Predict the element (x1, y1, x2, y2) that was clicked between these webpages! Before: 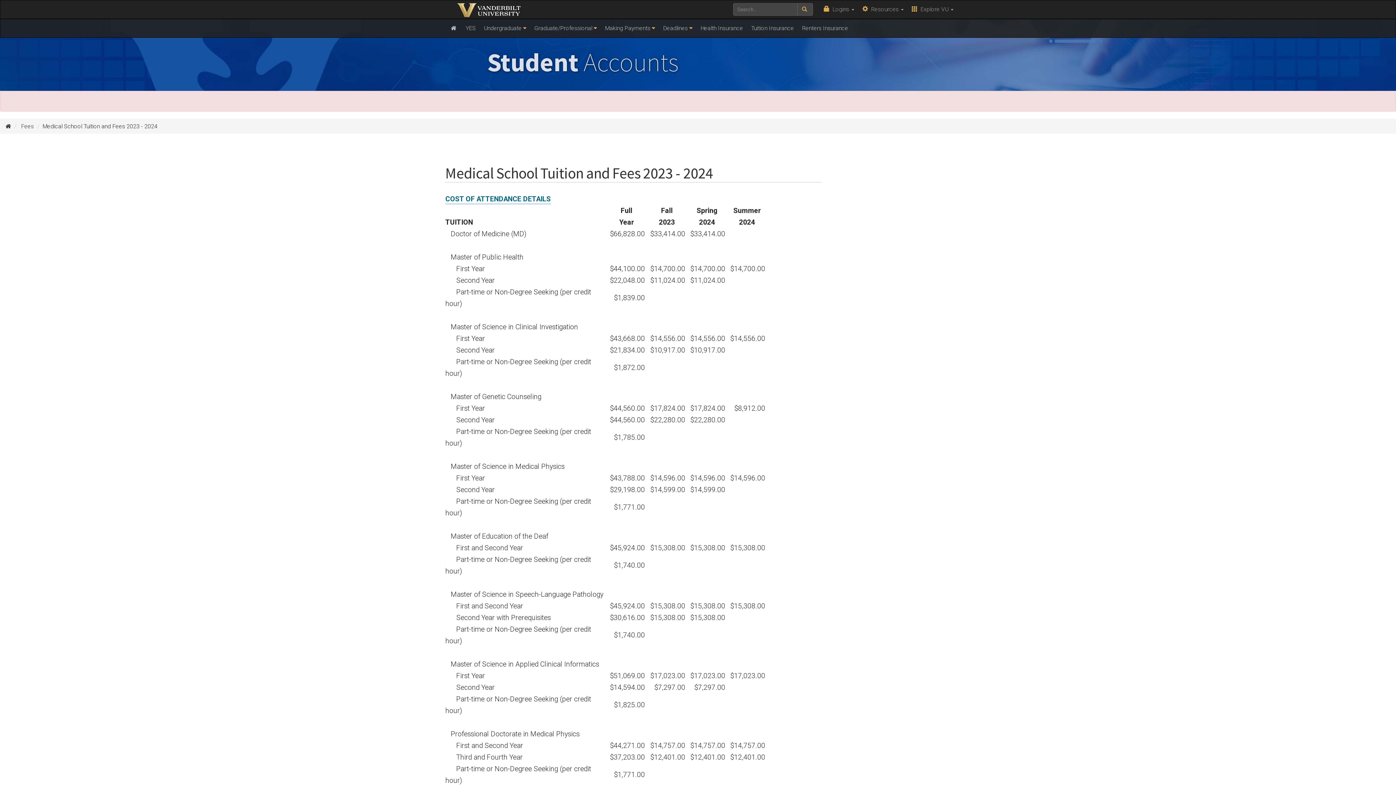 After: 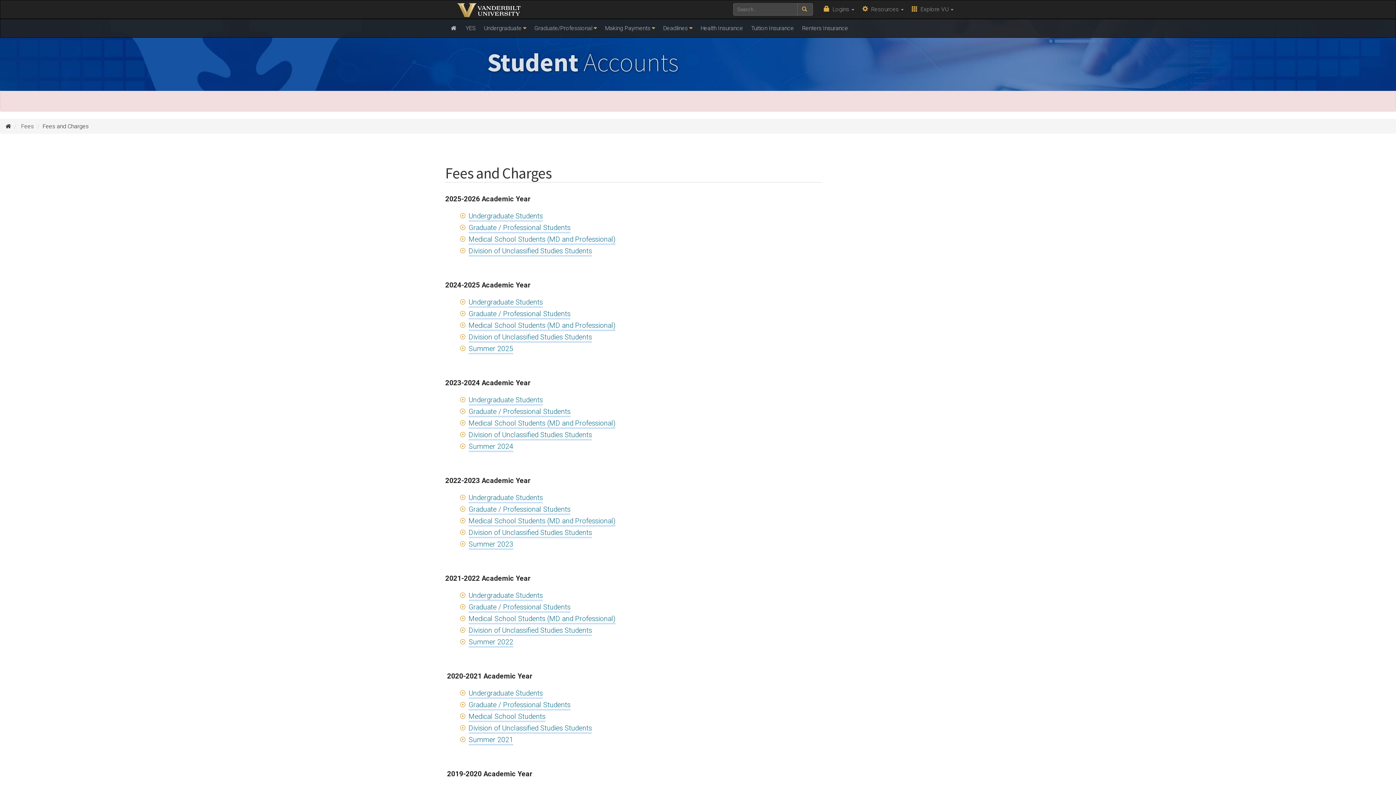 Action: bbox: (21, 122, 33, 129) label: Fees